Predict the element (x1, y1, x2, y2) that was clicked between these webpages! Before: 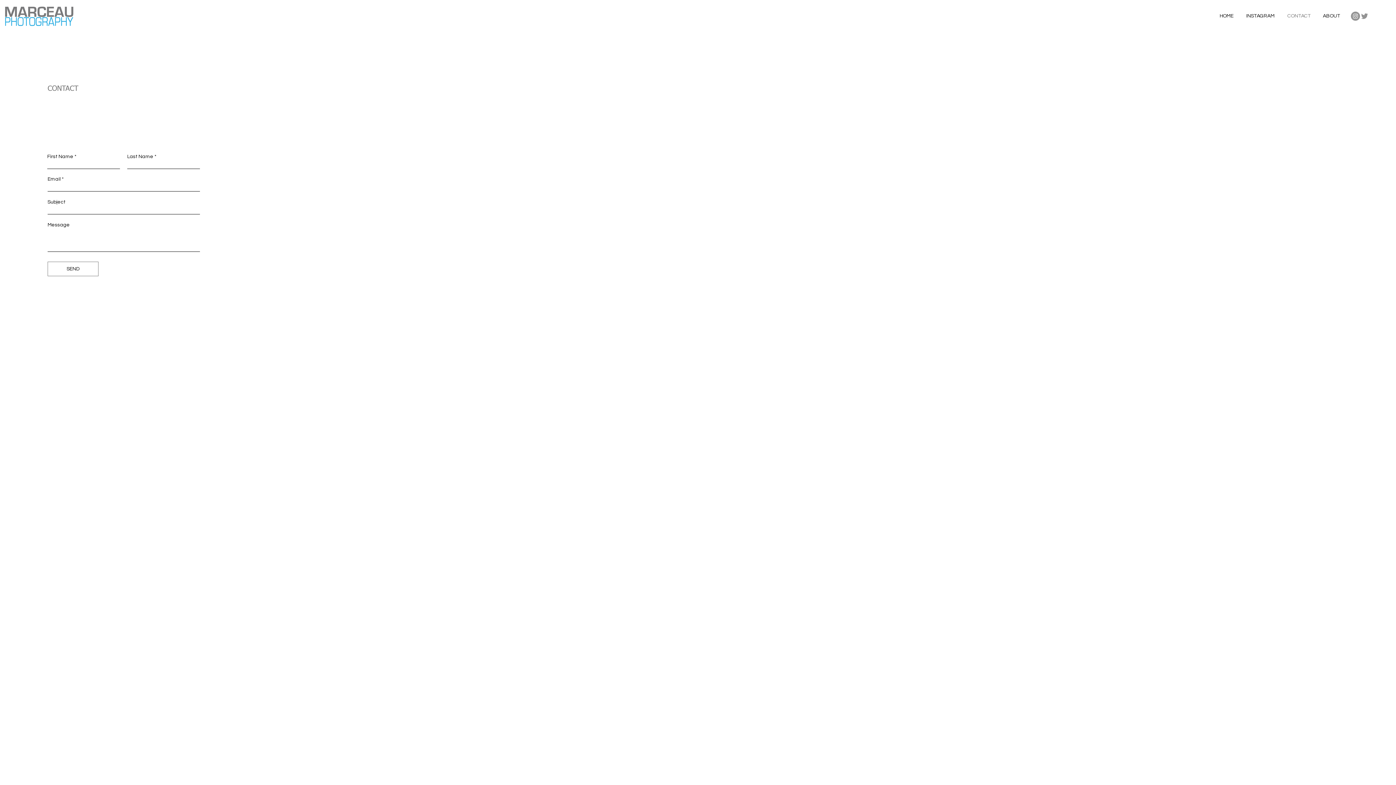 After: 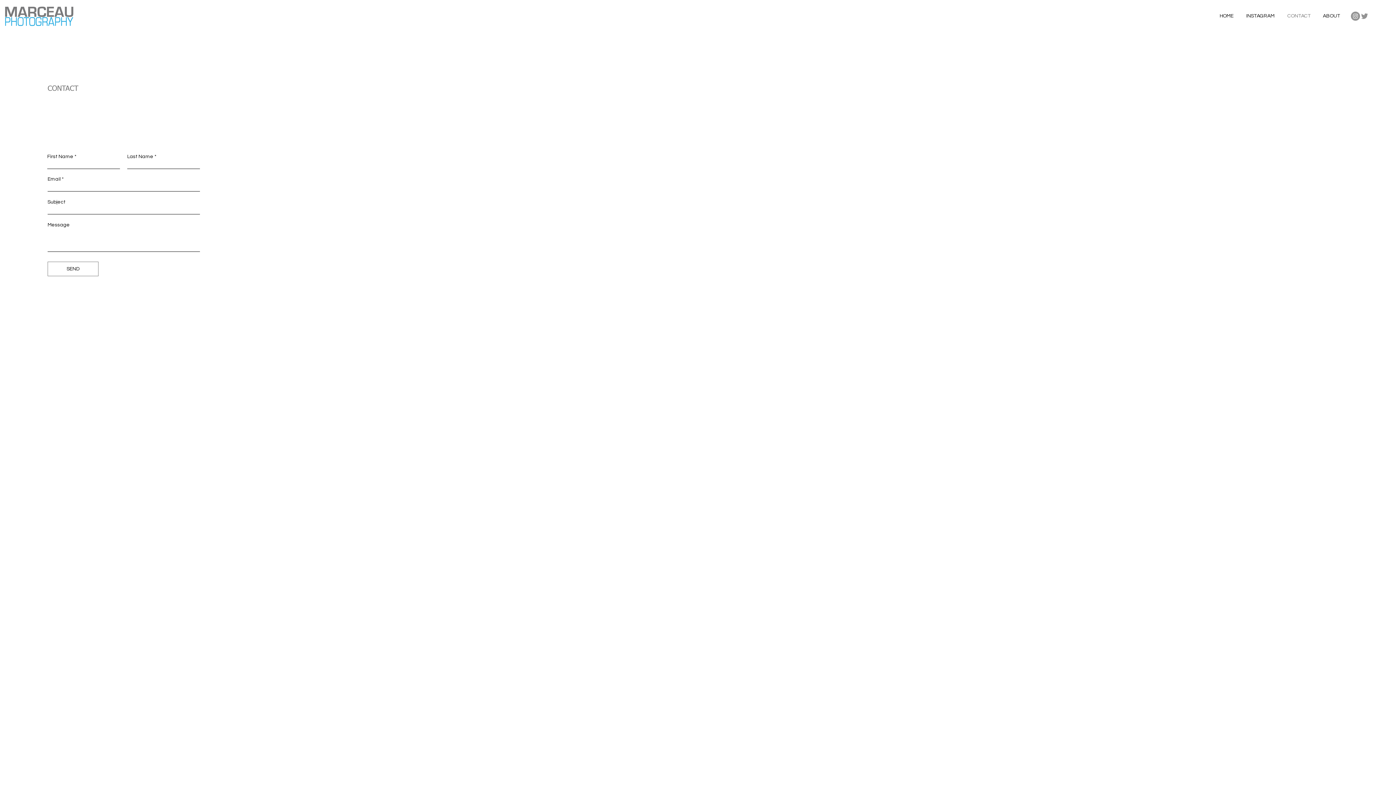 Action: label: CONTACT bbox: (1280, 5, 1316, 26)